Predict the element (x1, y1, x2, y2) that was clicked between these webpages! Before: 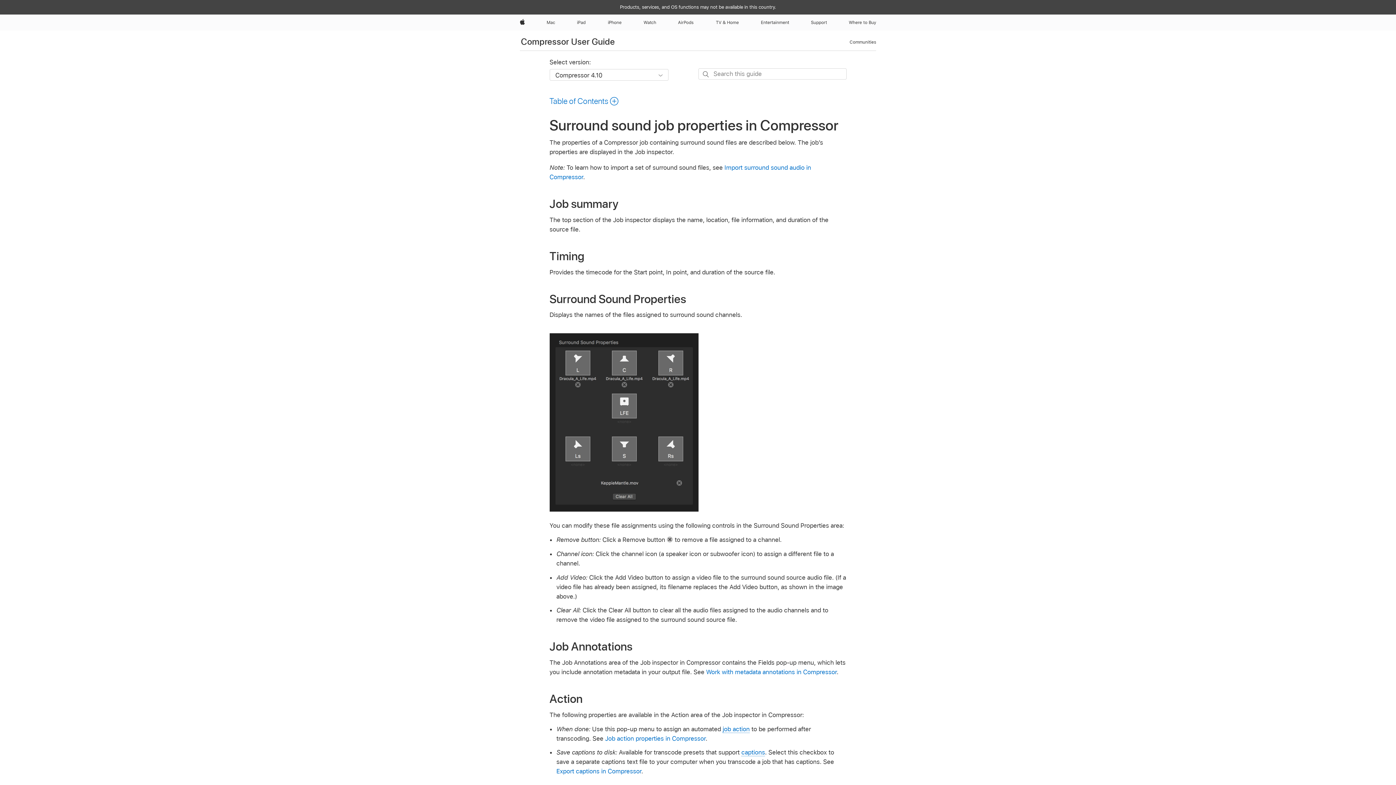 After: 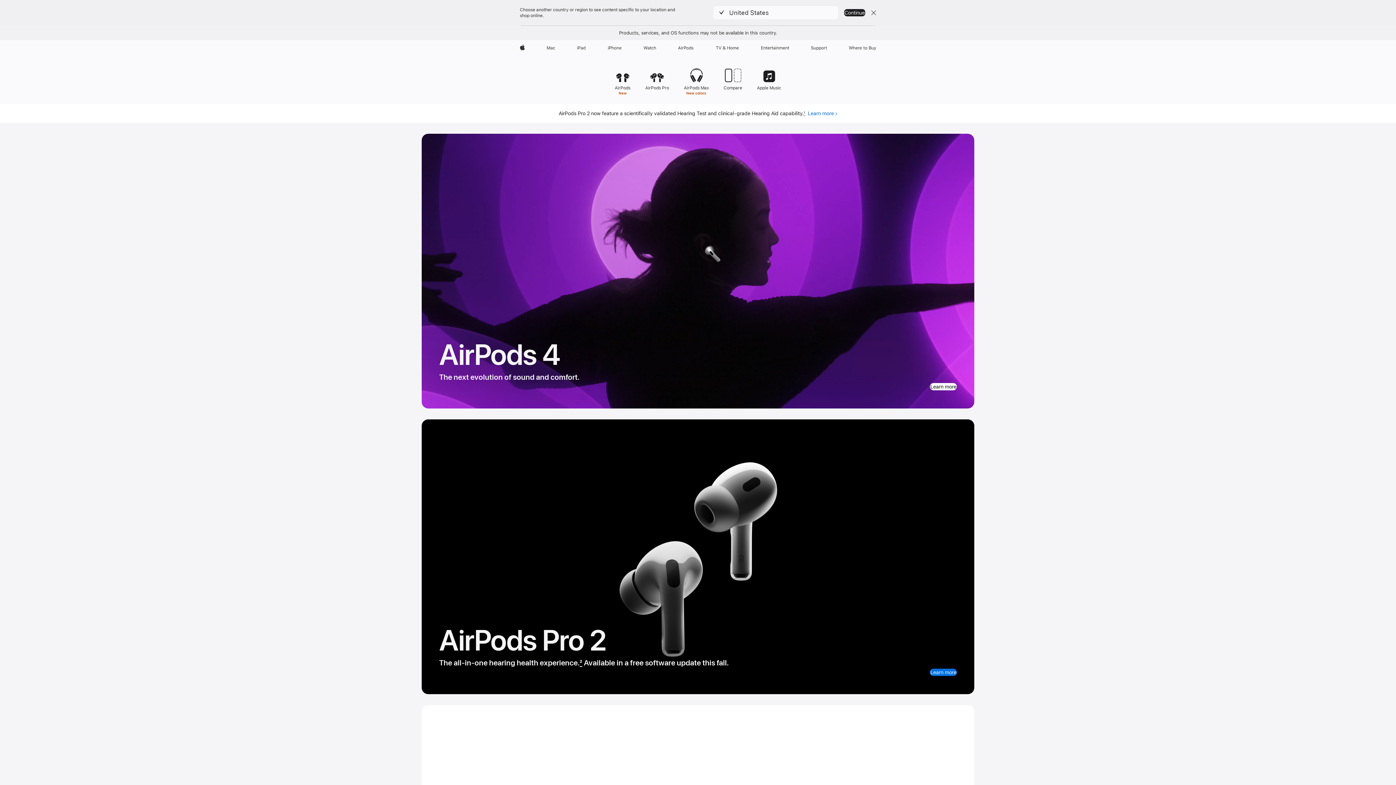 Action: bbox: (675, 14, 696, 30) label: AirPods